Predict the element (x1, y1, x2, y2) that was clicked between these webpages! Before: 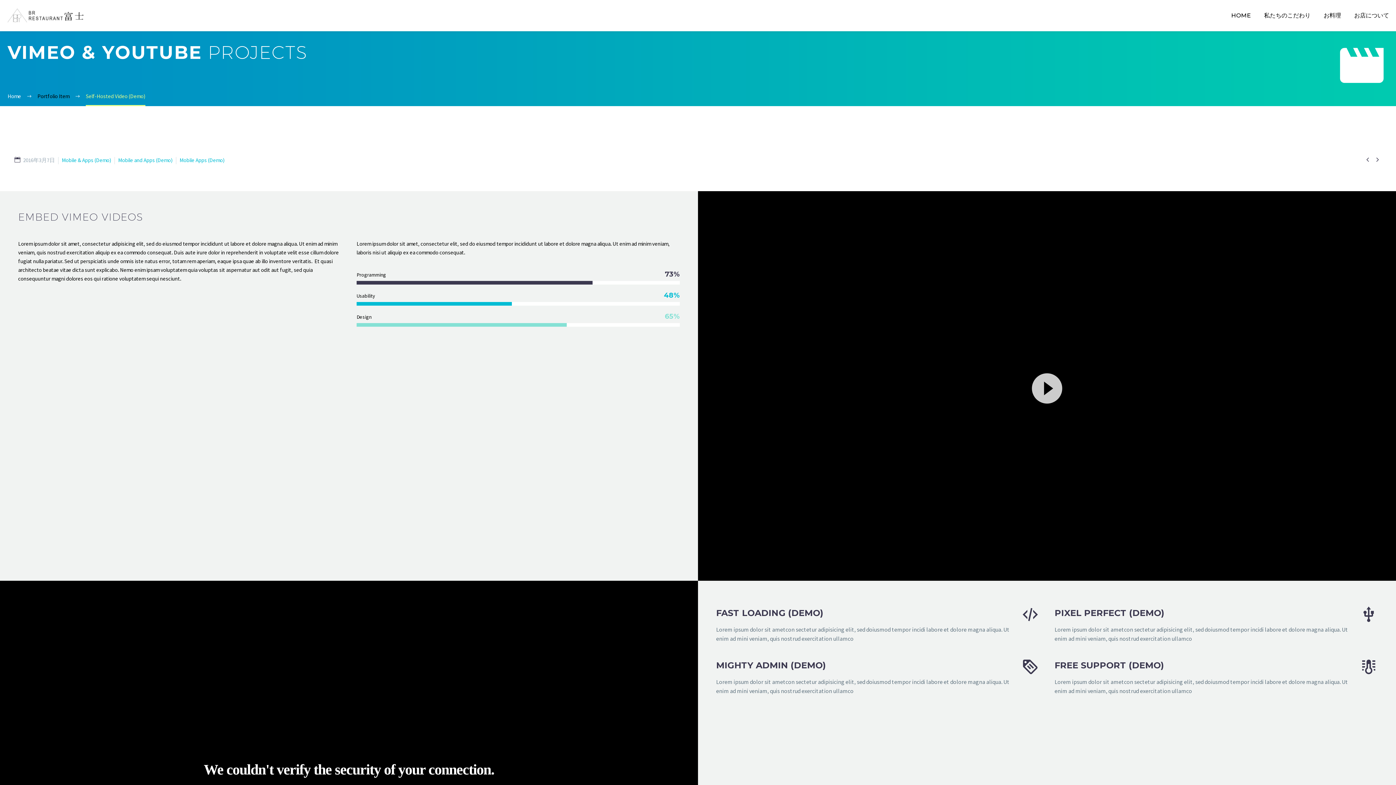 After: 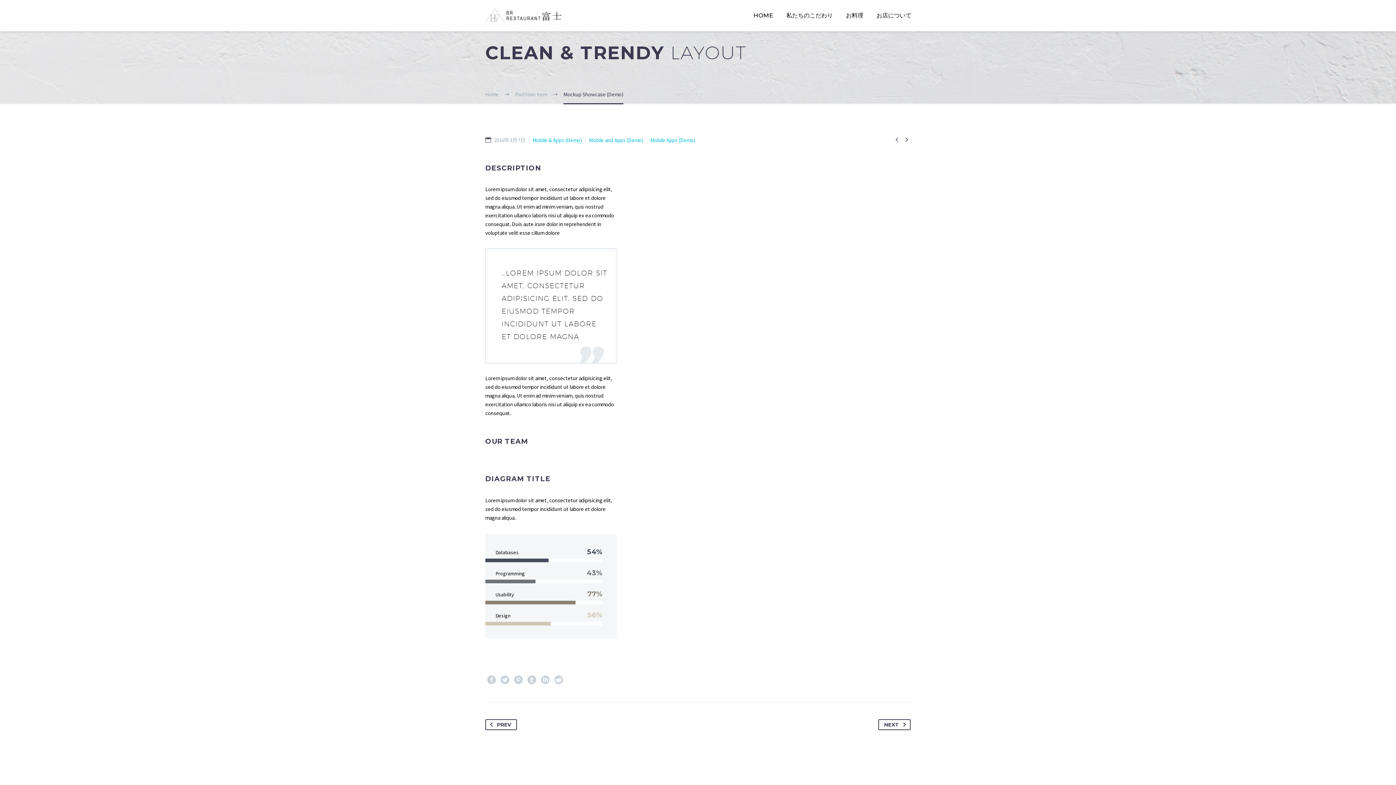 Action: label:  bbox: (1373, 154, 1381, 164)